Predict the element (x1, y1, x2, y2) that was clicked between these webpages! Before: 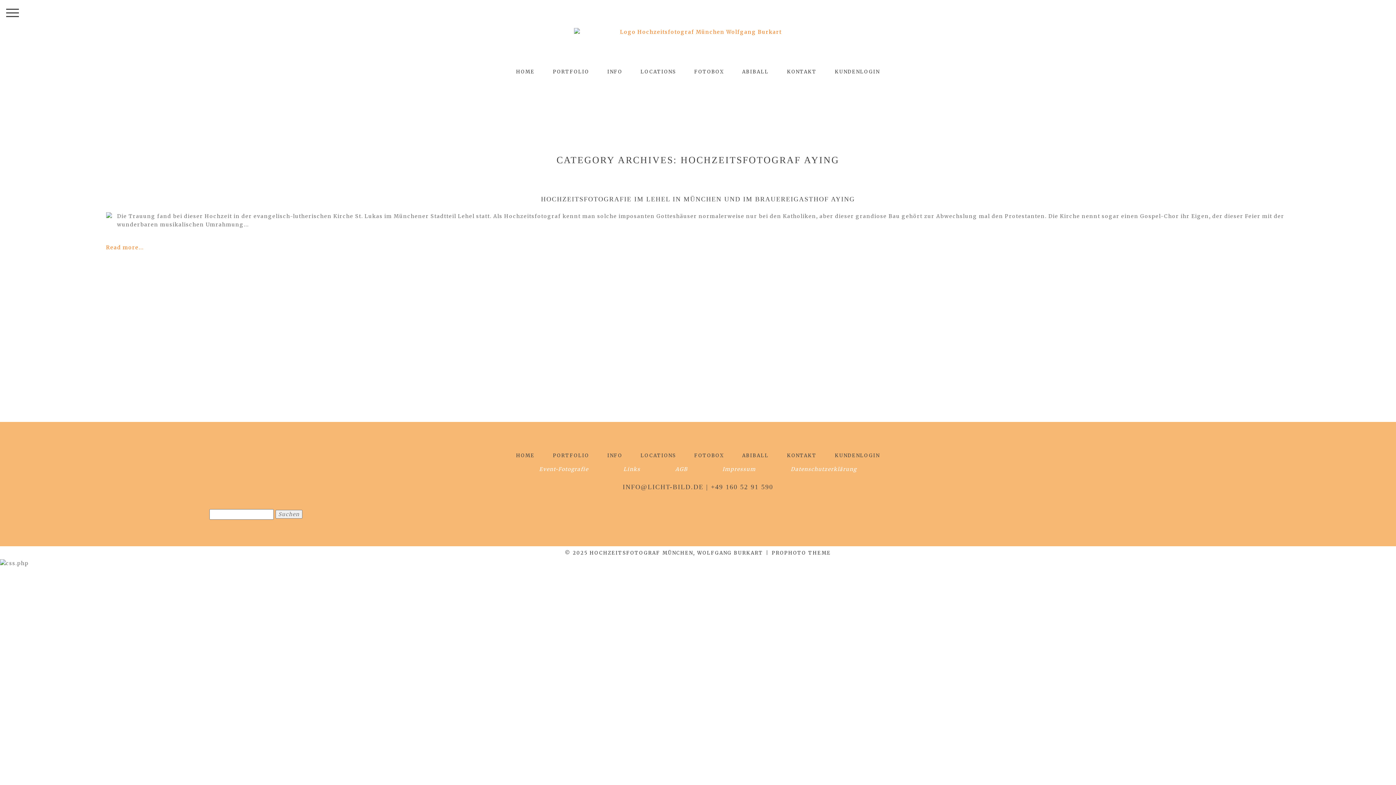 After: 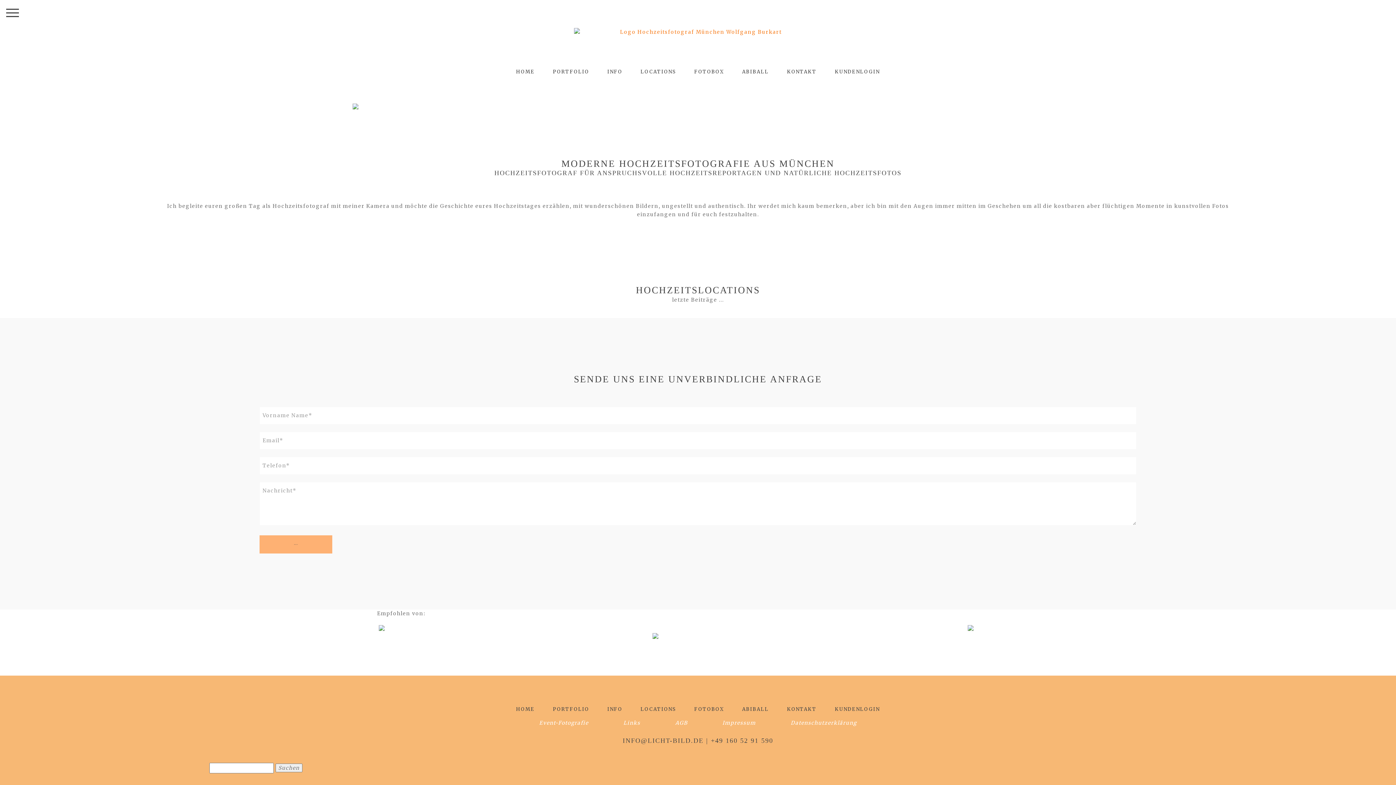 Action: bbox: (516, 452, 534, 458) label: HOME